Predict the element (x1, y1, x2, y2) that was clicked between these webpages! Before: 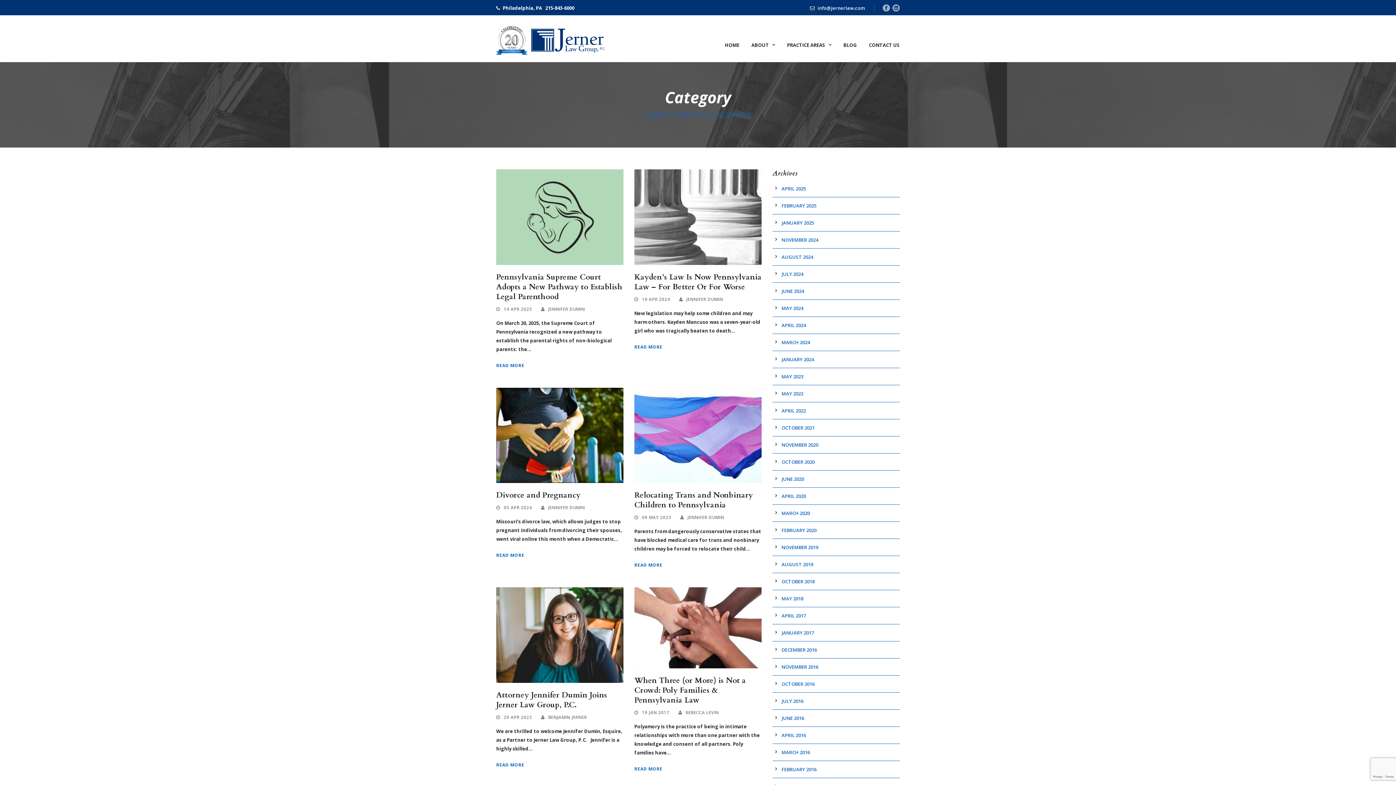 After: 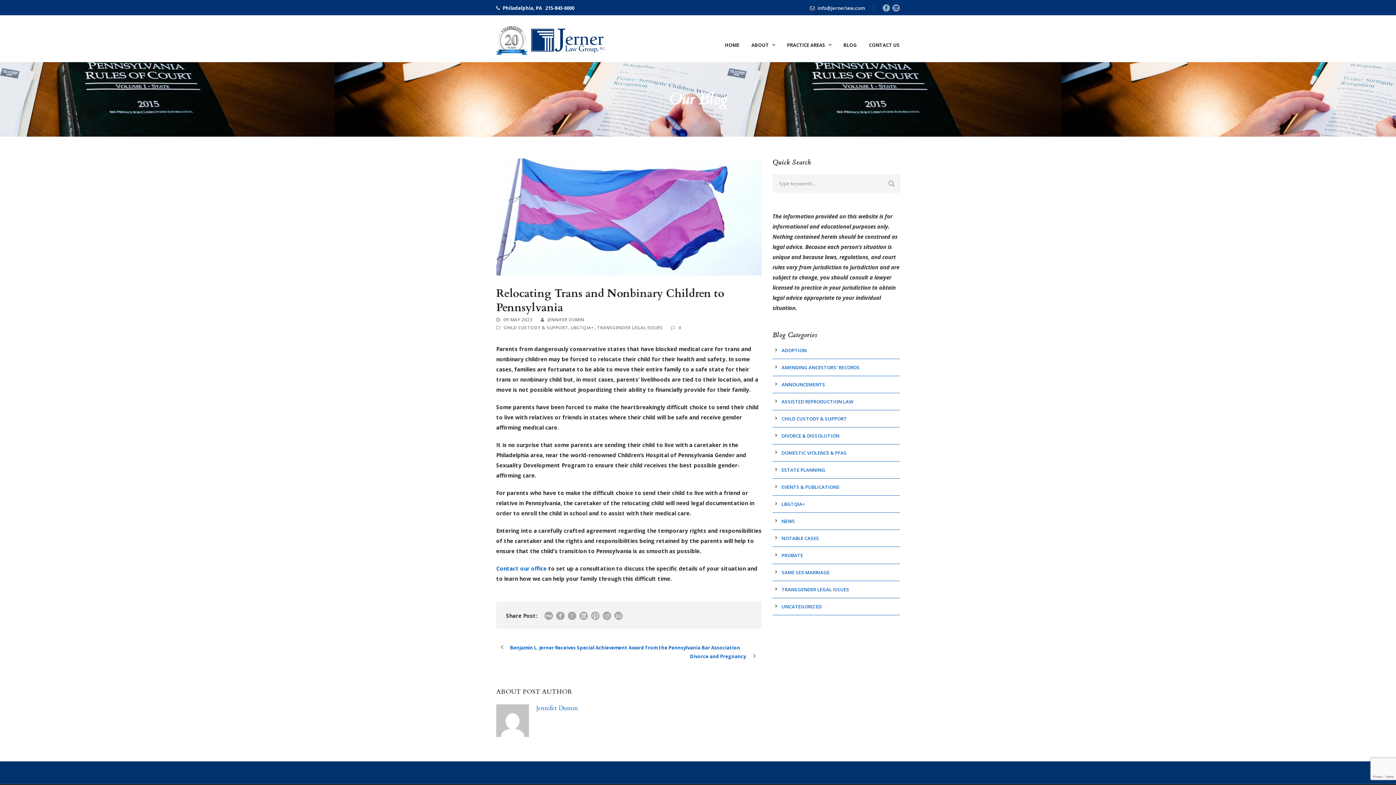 Action: bbox: (634, 490, 753, 510) label: Relocating Trans and Nonbinary Children to Pennsylvania